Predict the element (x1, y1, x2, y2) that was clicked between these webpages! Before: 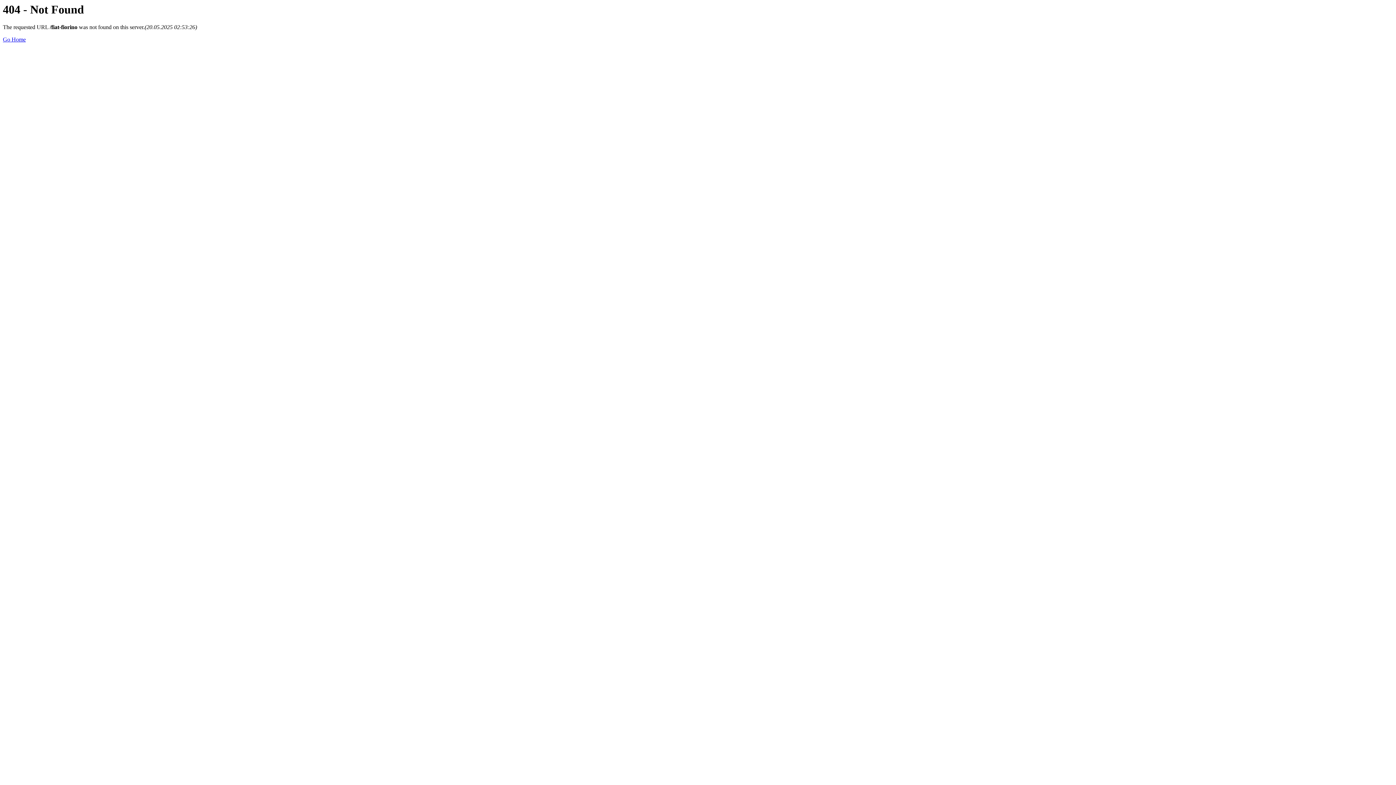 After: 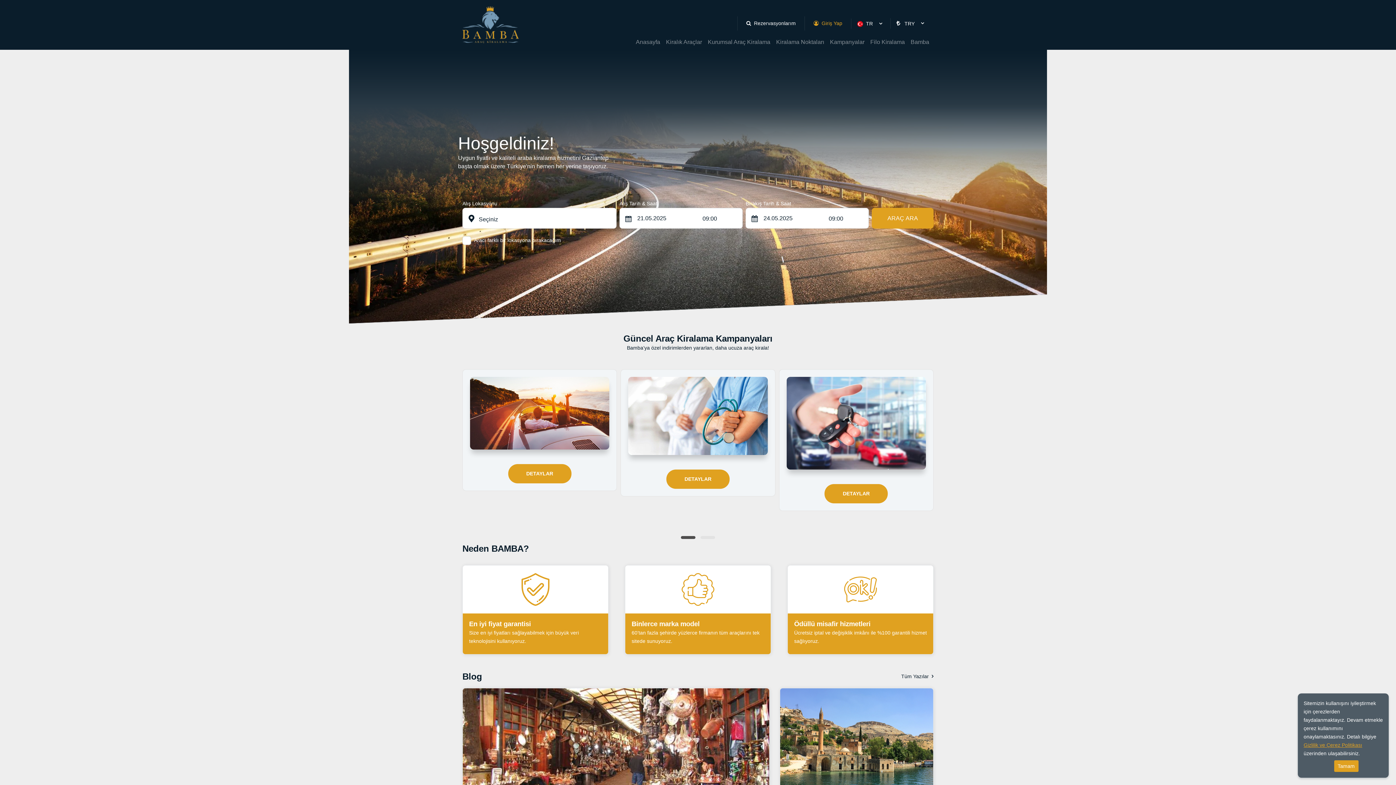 Action: label: Go Home bbox: (2, 36, 25, 42)